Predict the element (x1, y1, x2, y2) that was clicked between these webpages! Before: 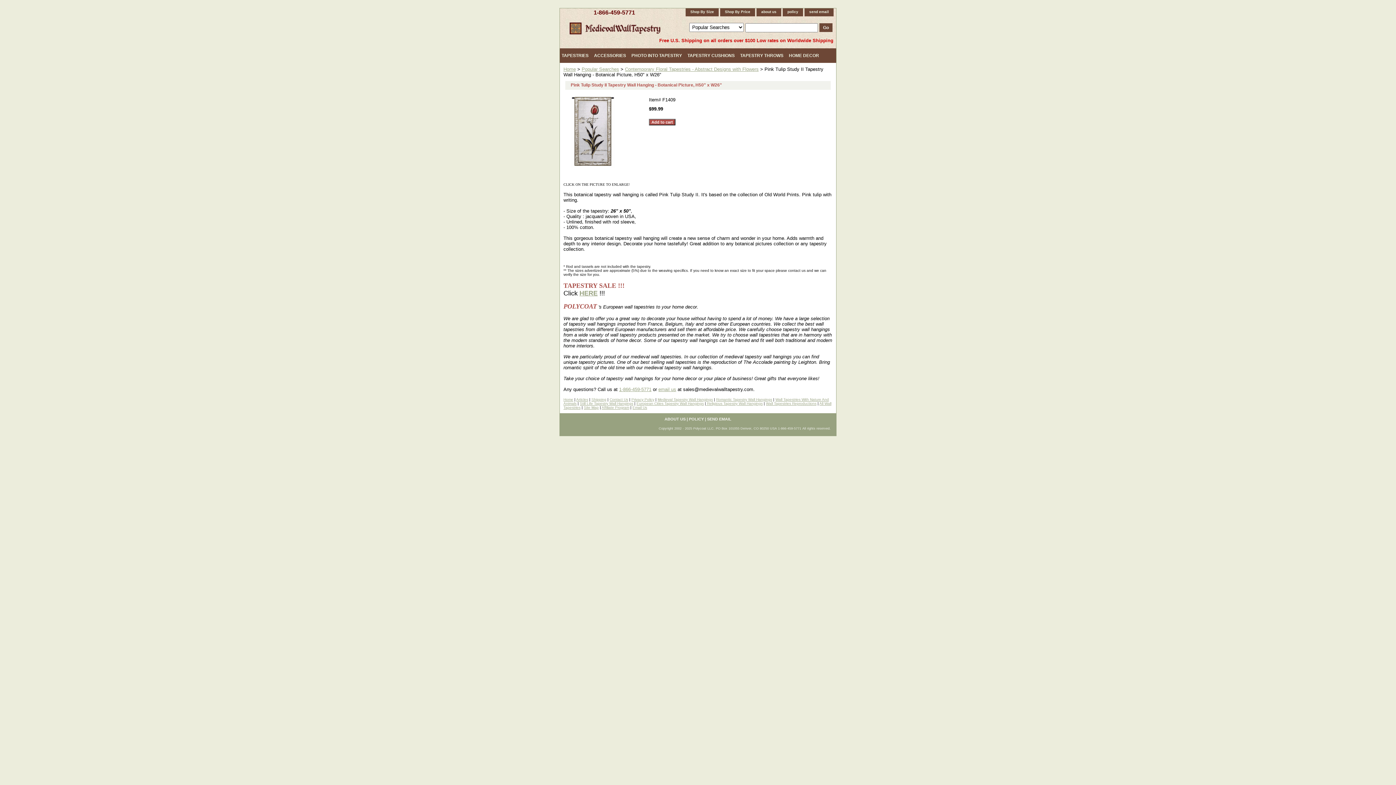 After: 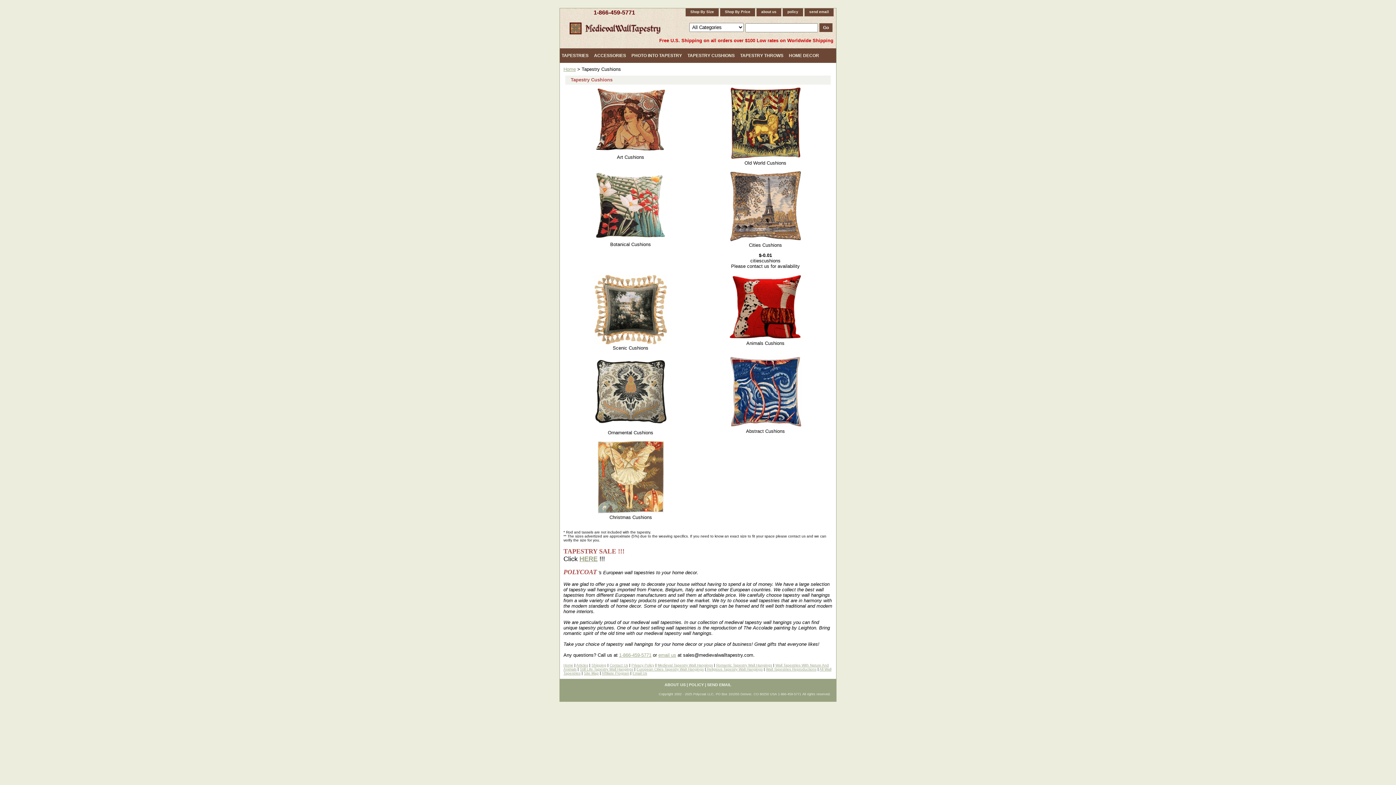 Action: bbox: (685, 48, 736, 62) label: TAPESTRY CUSHIONS